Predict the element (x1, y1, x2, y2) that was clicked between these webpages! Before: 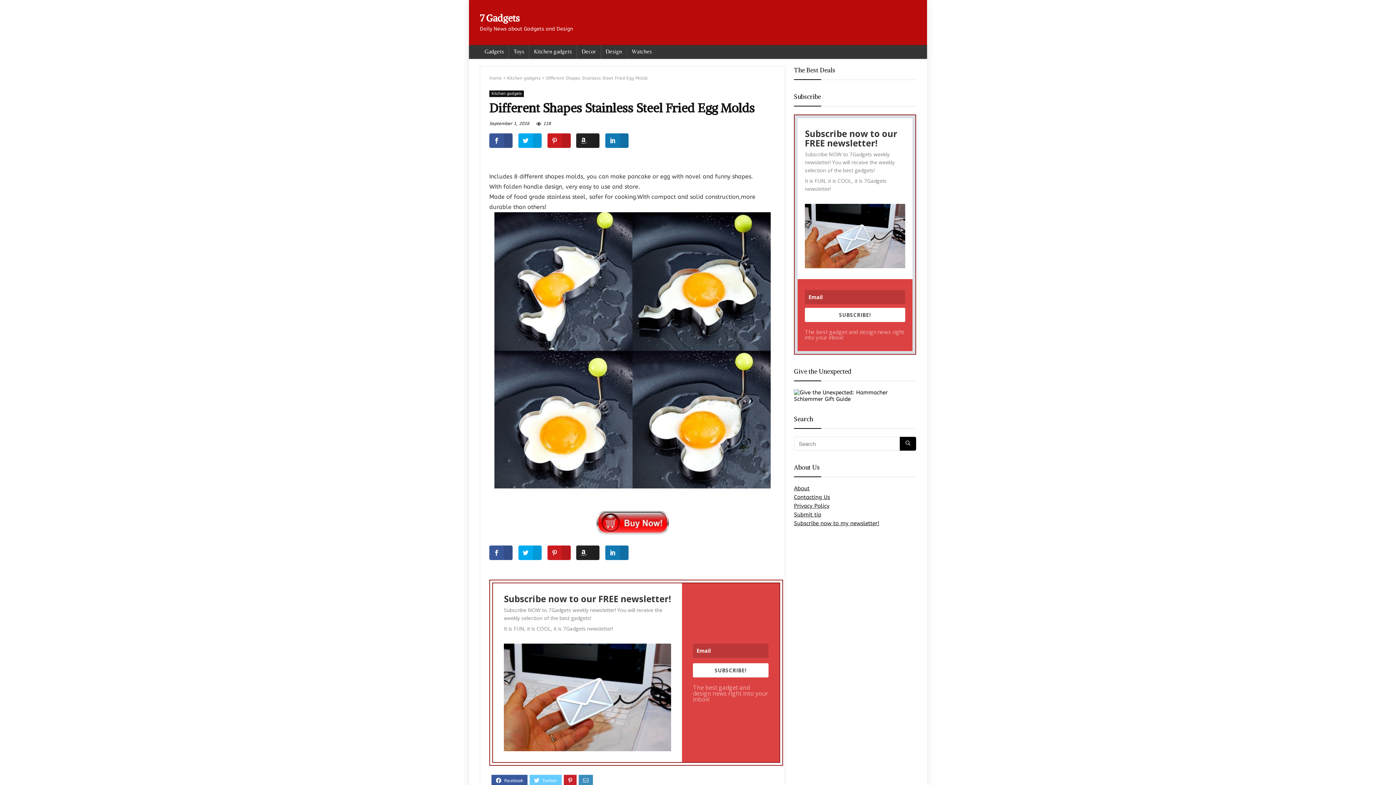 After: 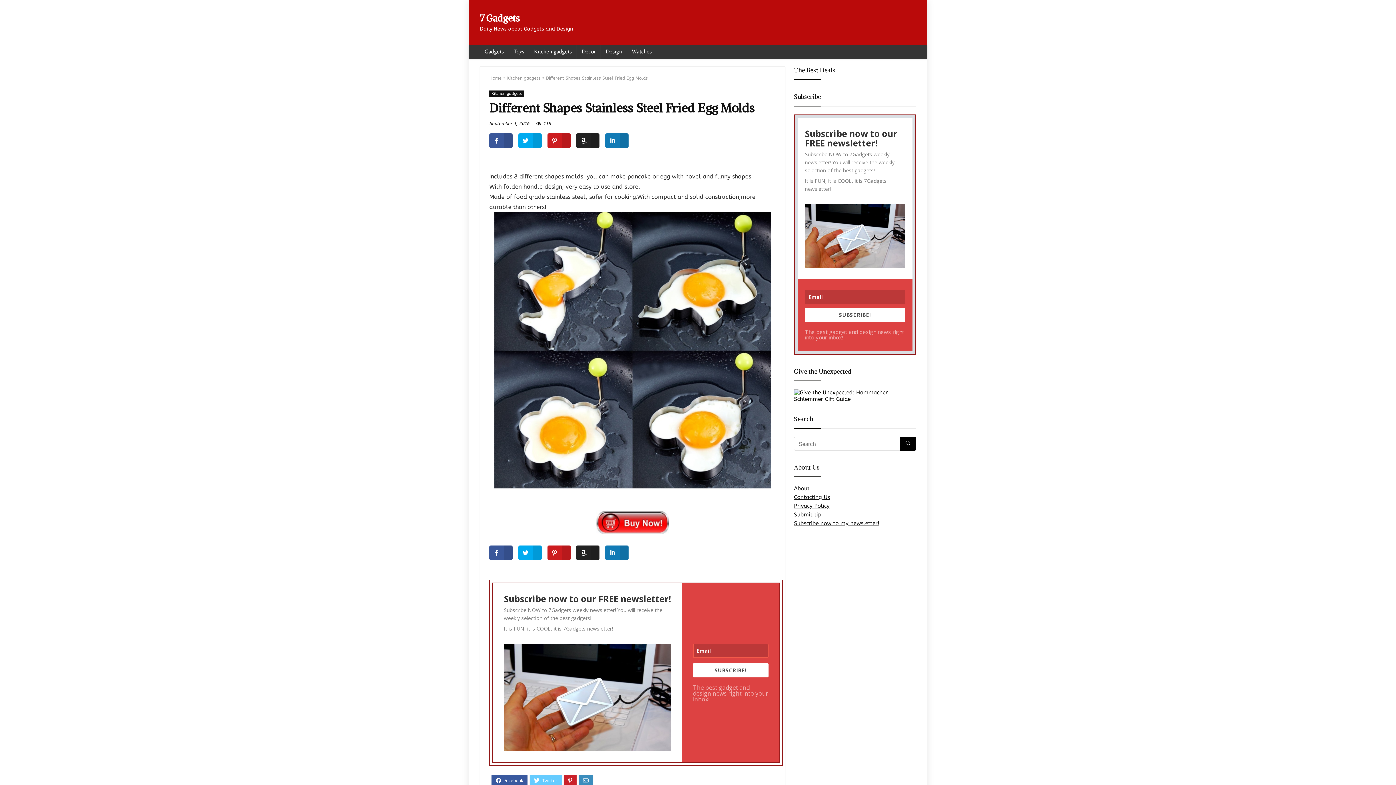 Action: label: SUBSCRIBE! bbox: (693, 663, 768, 677)